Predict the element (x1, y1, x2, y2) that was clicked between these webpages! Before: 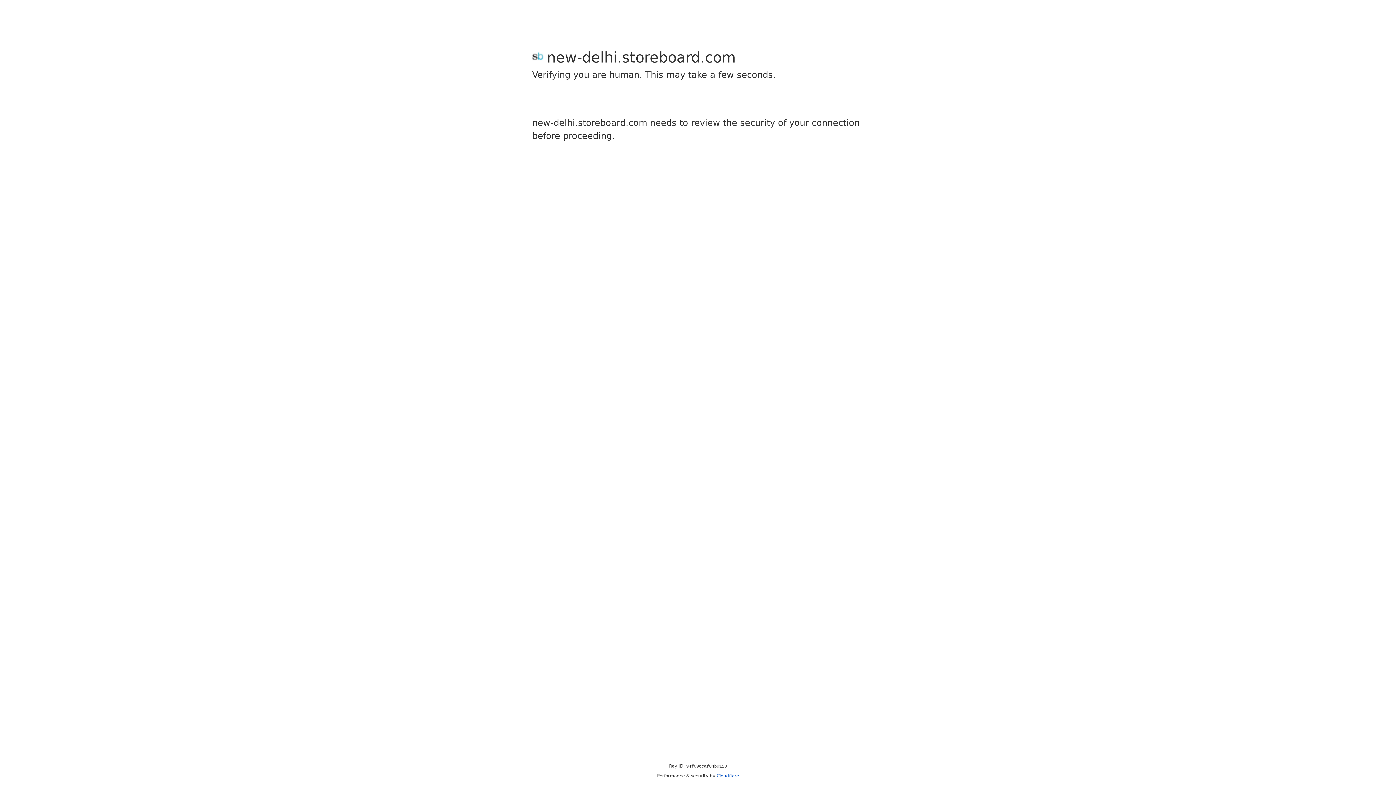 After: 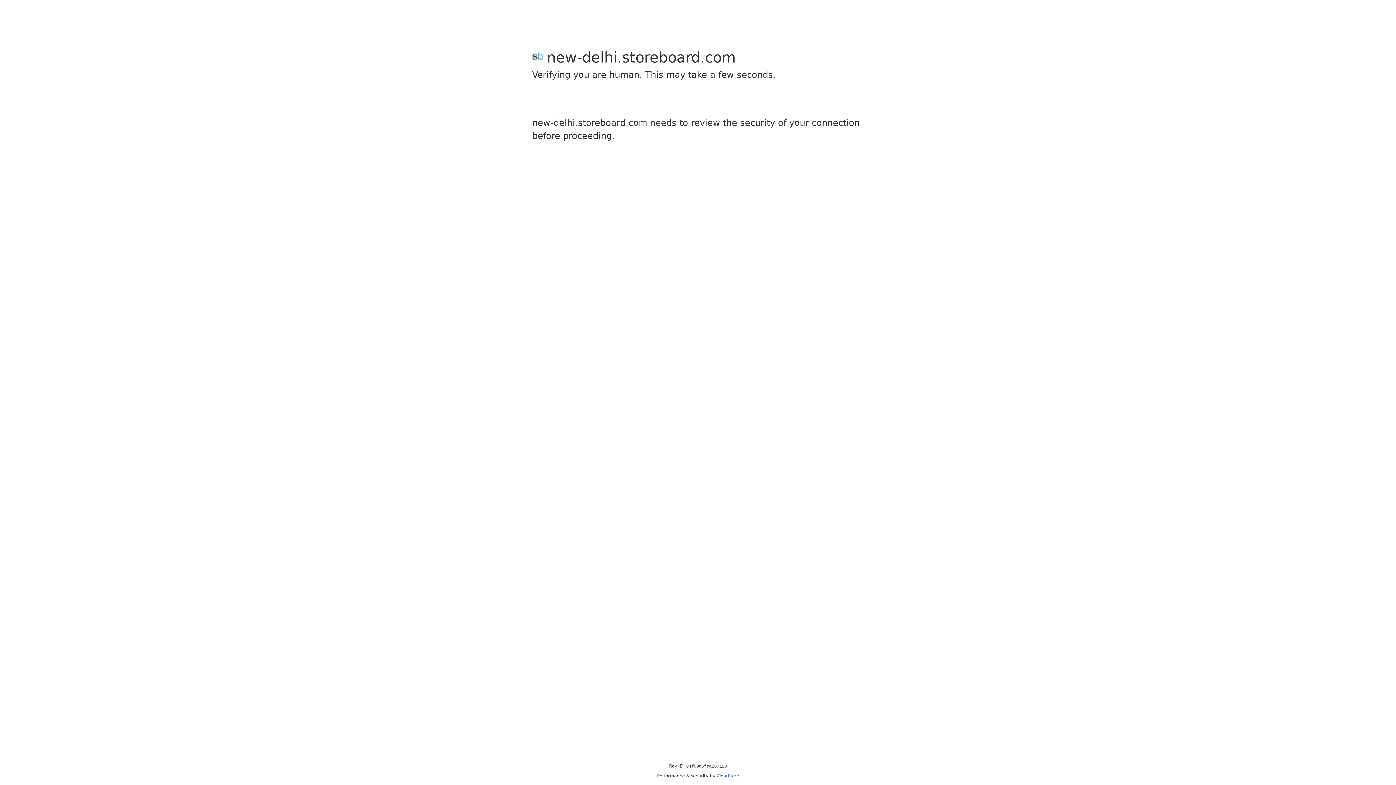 Action: bbox: (716, 773, 739, 778) label: Cloudflare